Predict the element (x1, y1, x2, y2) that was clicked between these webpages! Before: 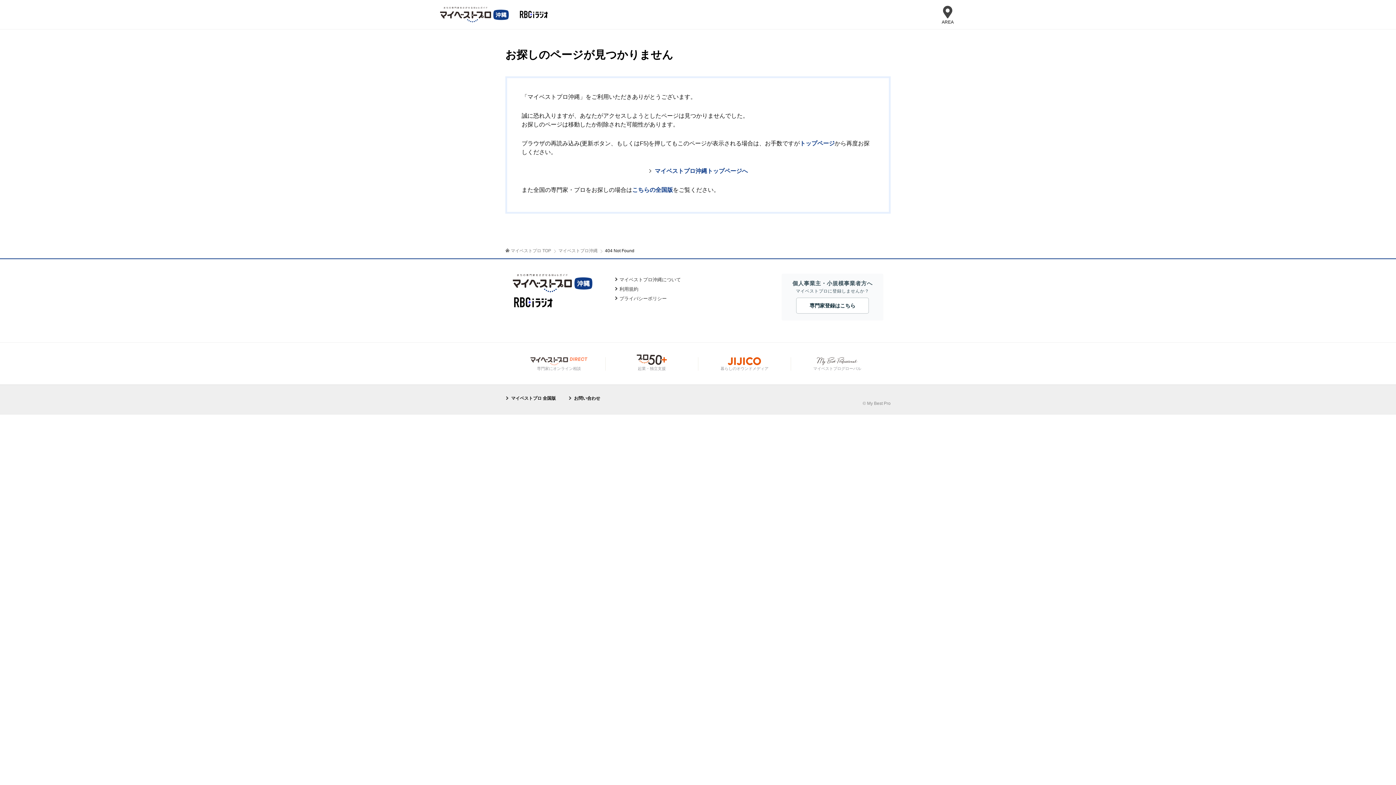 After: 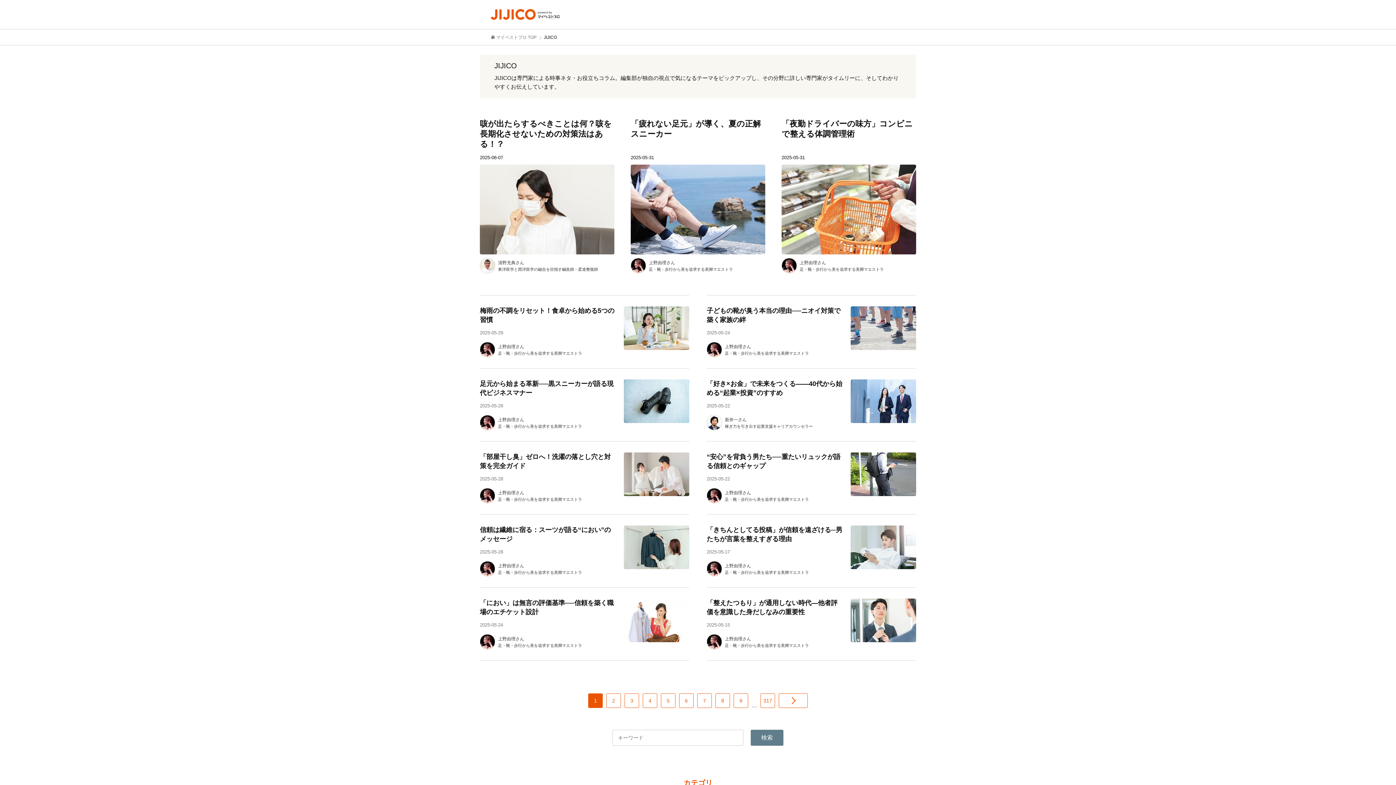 Action: bbox: (698, 357, 790, 370) label: 暮らしのオウンドメディア